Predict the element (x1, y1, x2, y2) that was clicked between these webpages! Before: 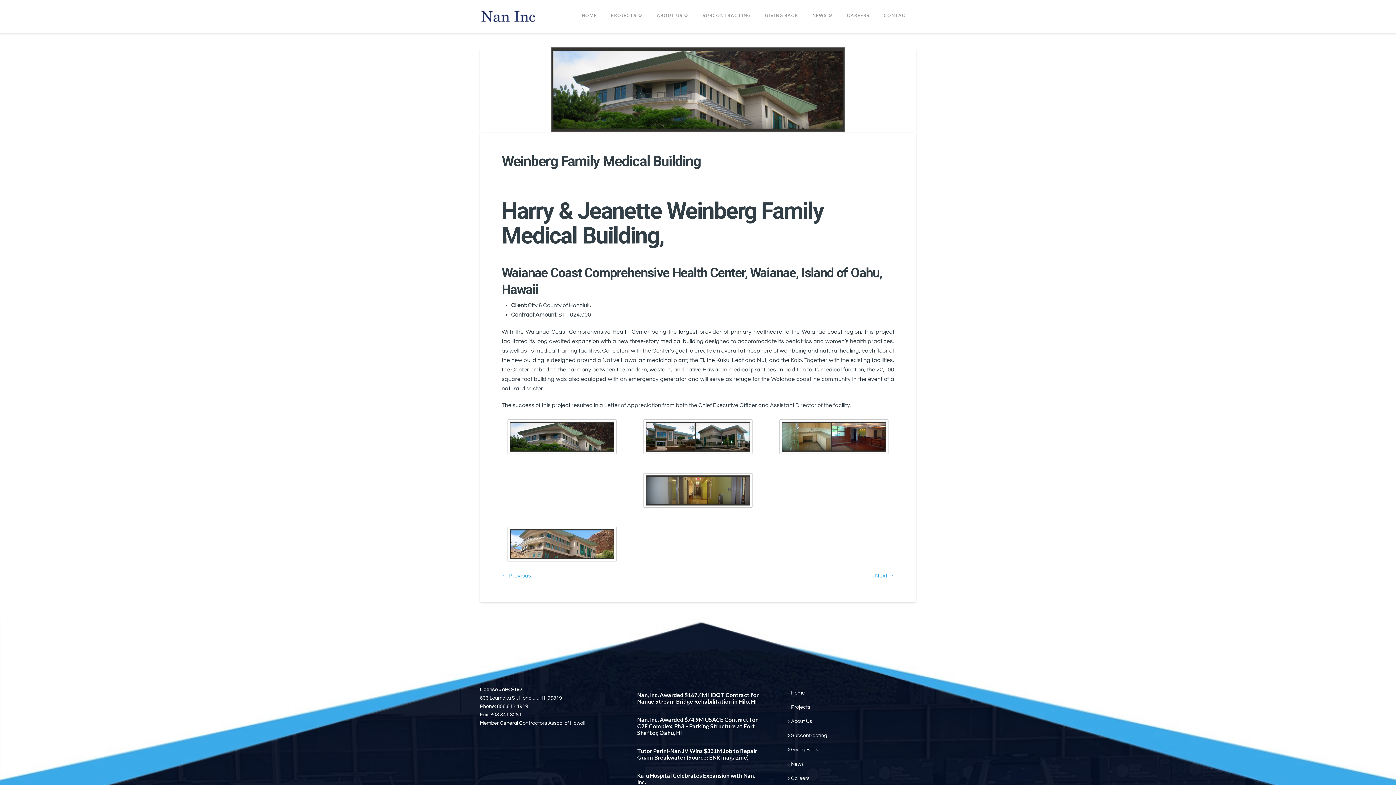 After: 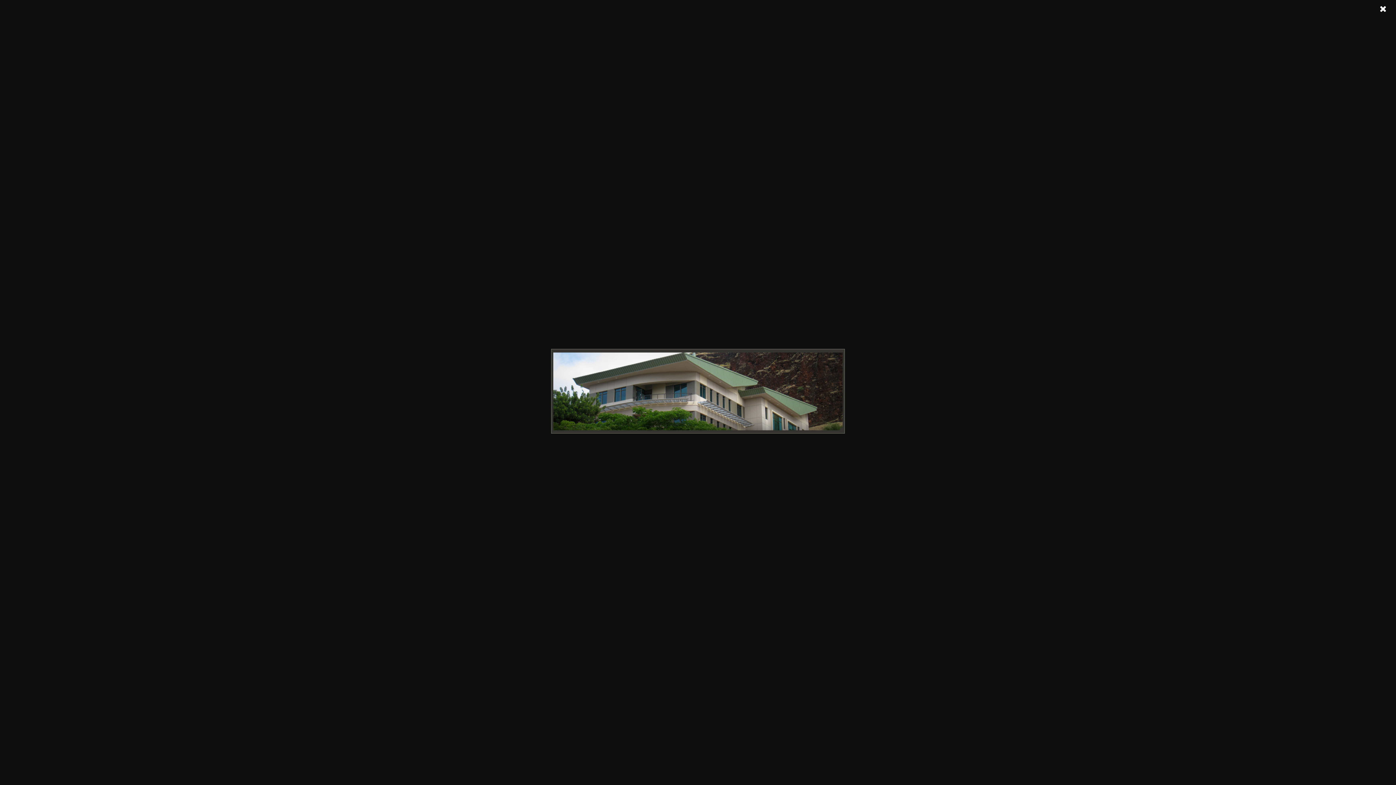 Action: bbox: (507, 433, 616, 439)